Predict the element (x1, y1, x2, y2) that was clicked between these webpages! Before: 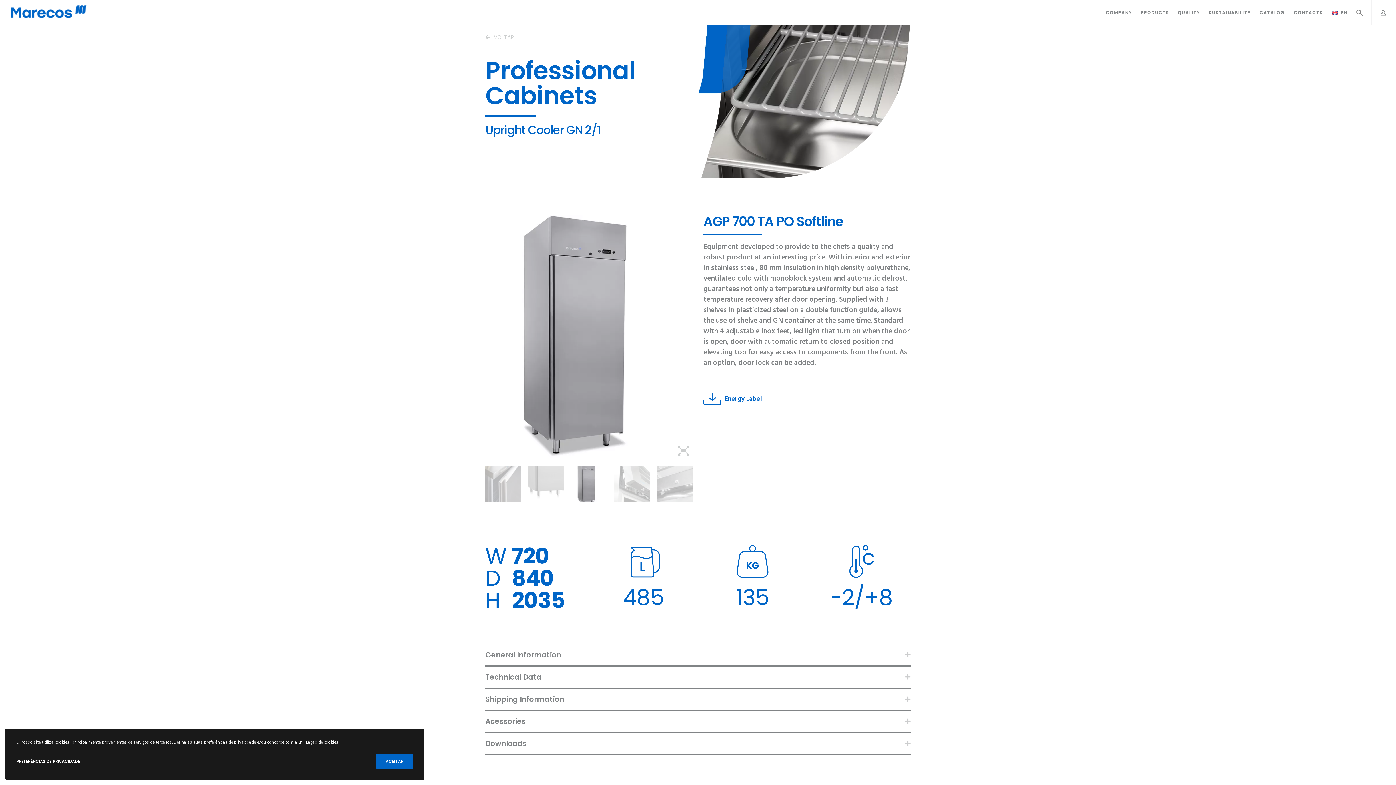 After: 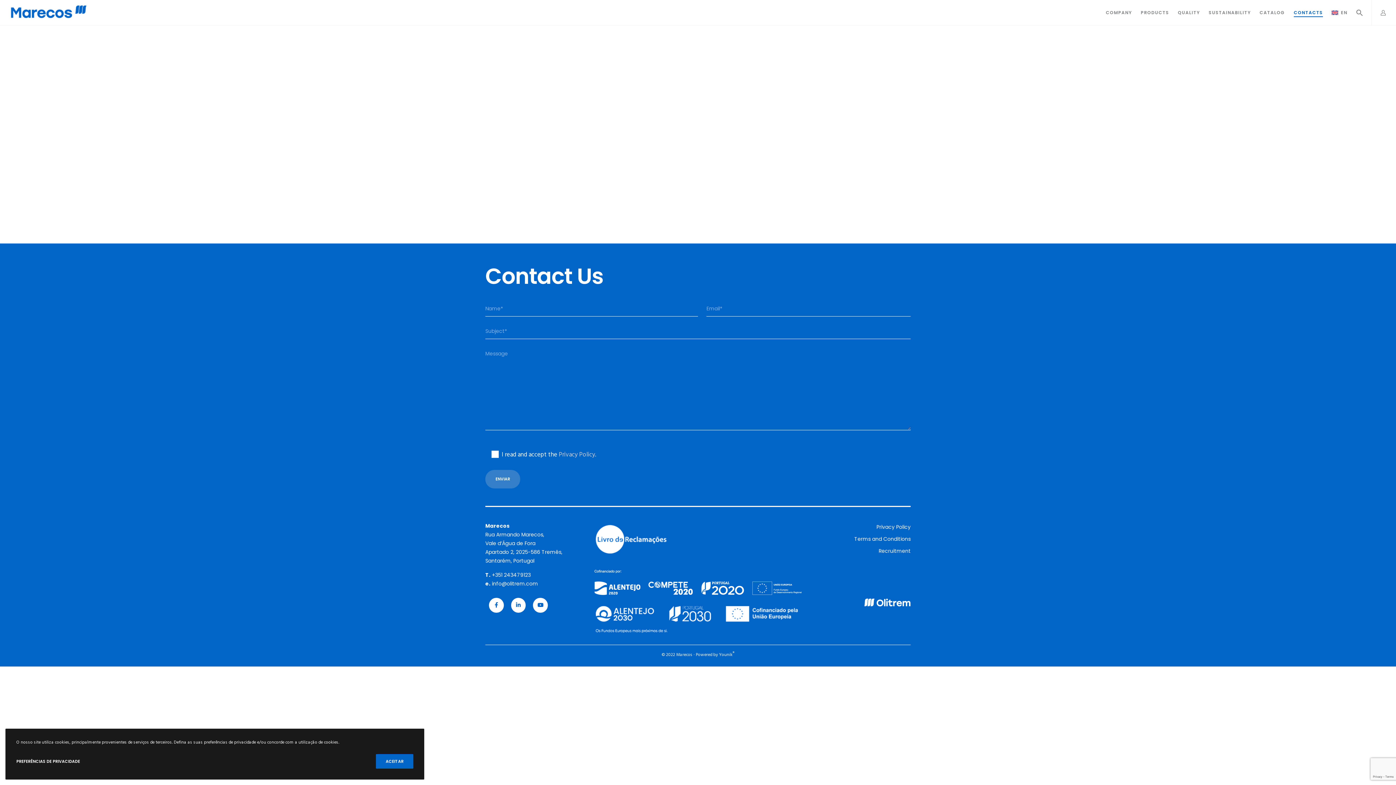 Action: label: CONTACTS bbox: (1285, 0, 1323, 25)